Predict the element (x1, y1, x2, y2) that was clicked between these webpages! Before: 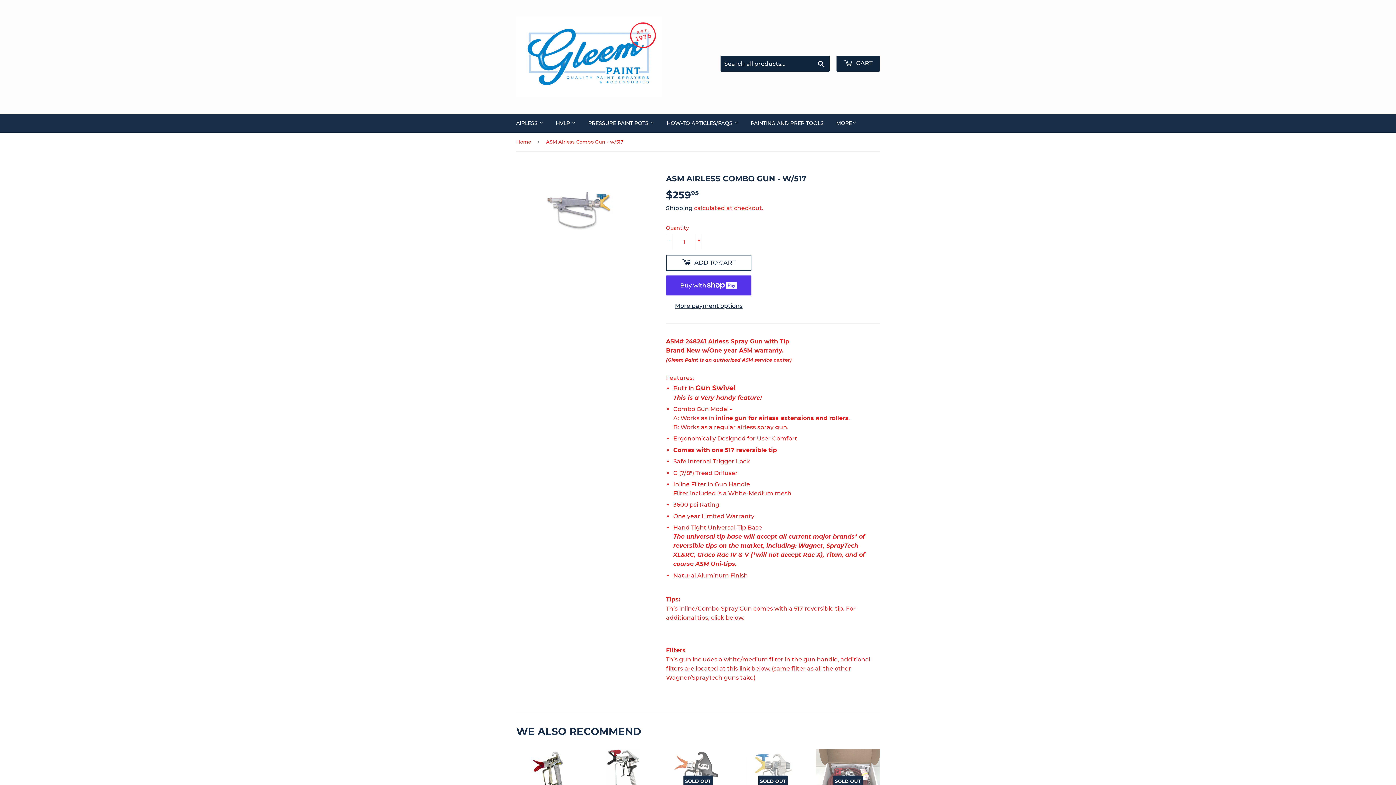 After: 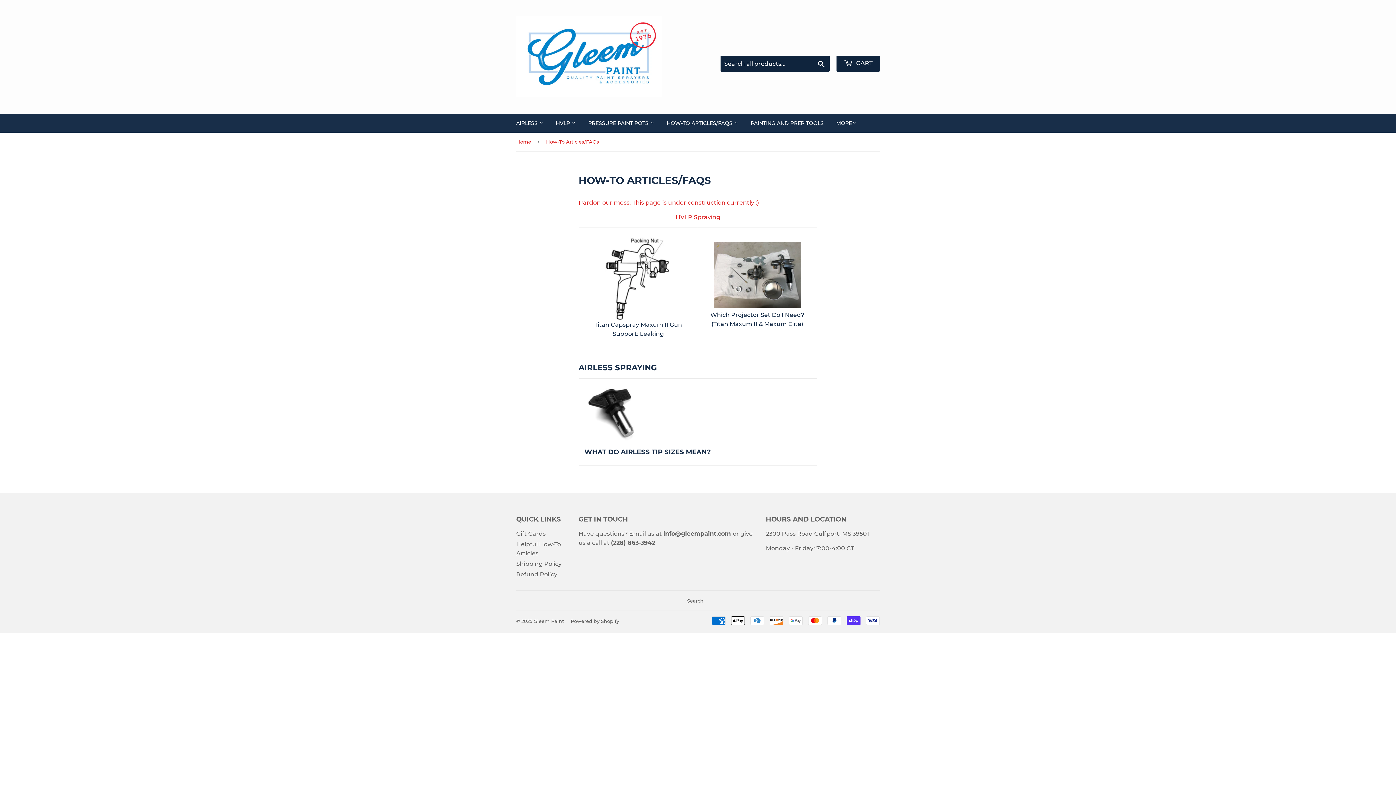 Action: label: HOW-TO ARTICLES/FAQS  bbox: (661, 113, 744, 132)